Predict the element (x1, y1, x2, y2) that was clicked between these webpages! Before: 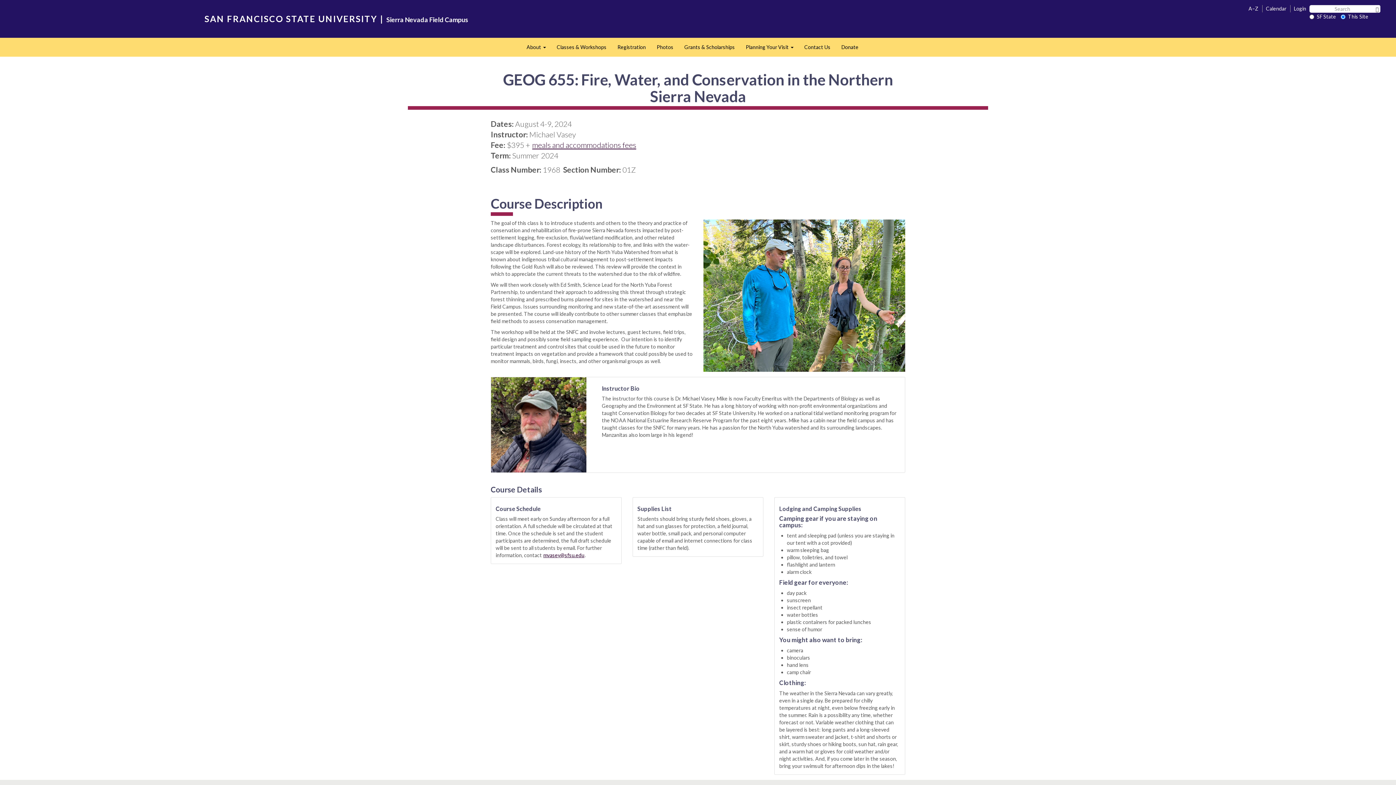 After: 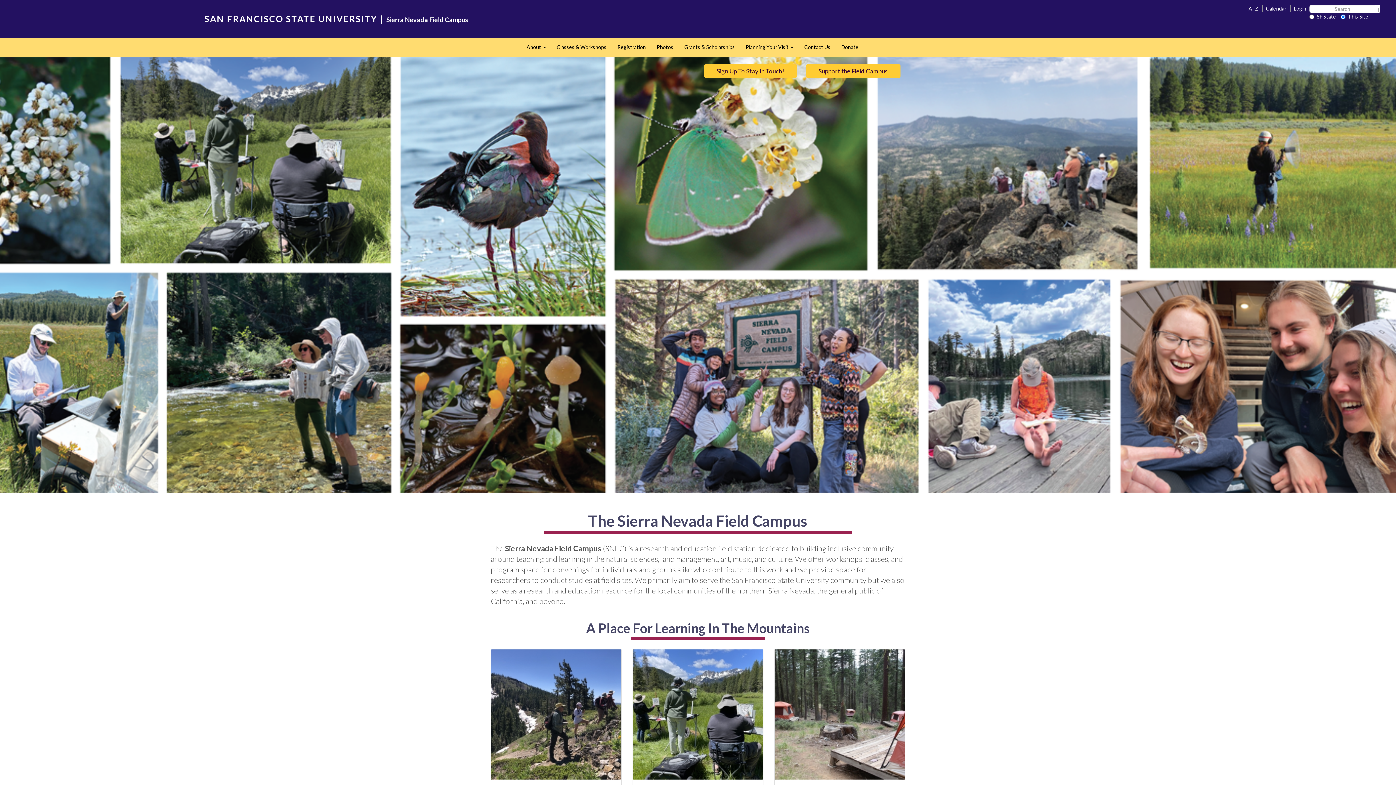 Action: bbox: (386, 14, 468, 23) label: Sierra Nevada Field Campus